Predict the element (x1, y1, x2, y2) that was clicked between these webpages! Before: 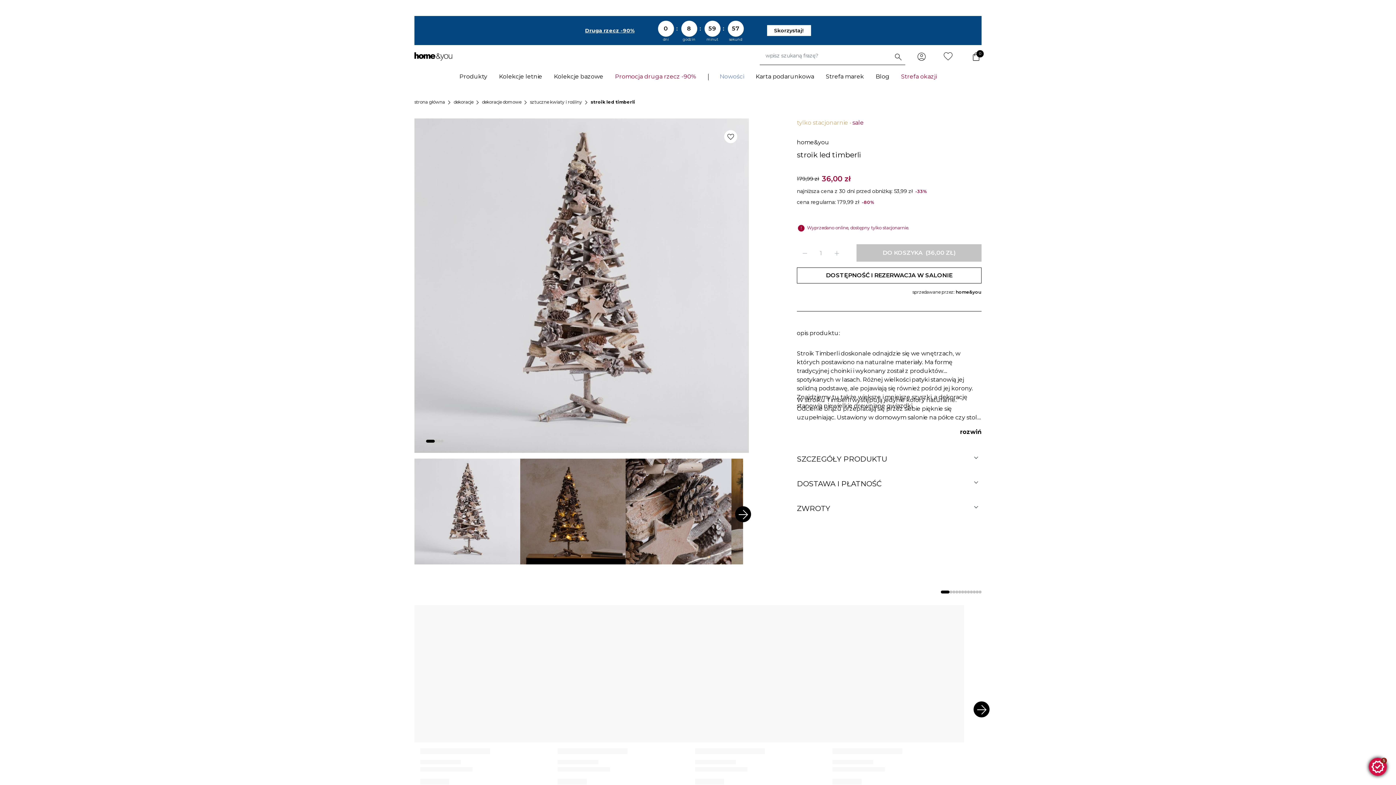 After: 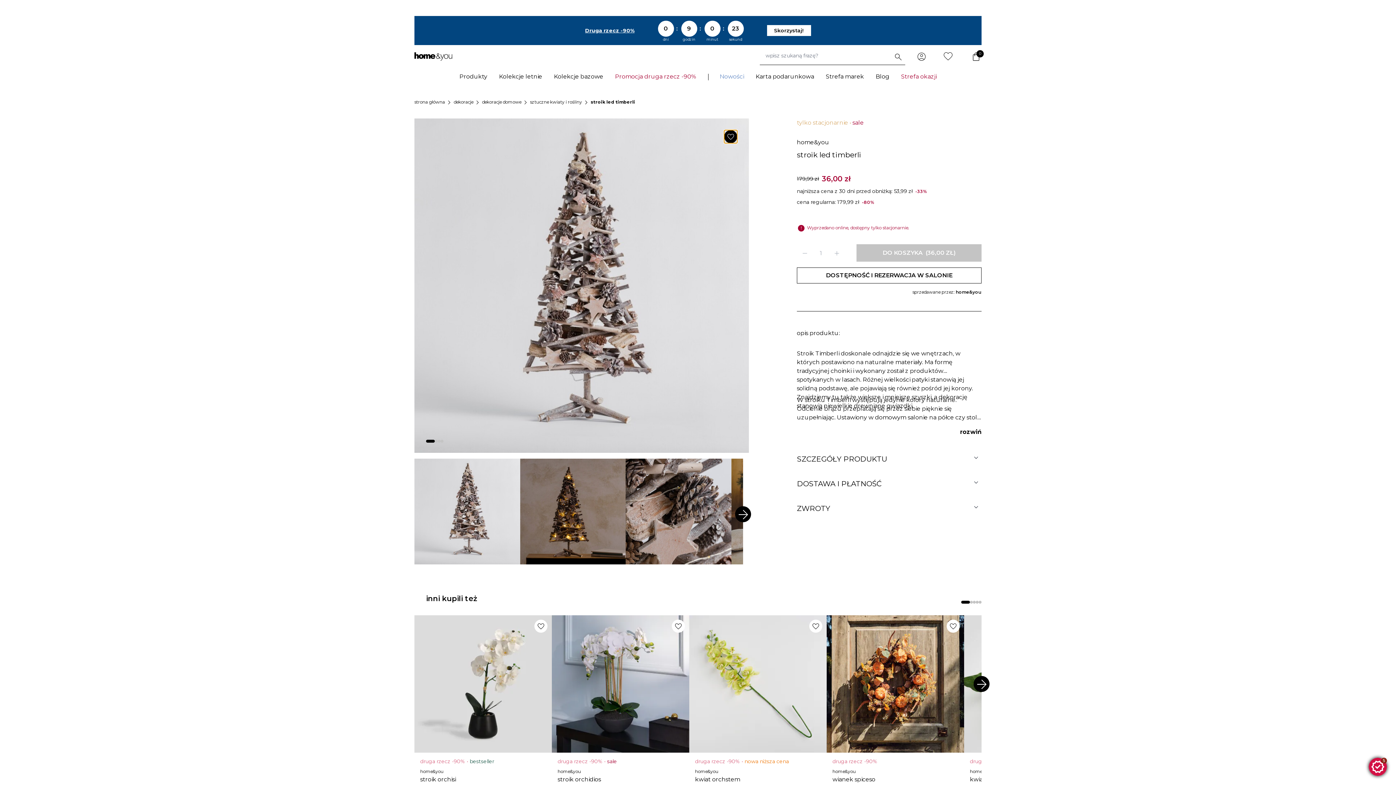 Action: label: favorite bbox: (724, 130, 737, 143)